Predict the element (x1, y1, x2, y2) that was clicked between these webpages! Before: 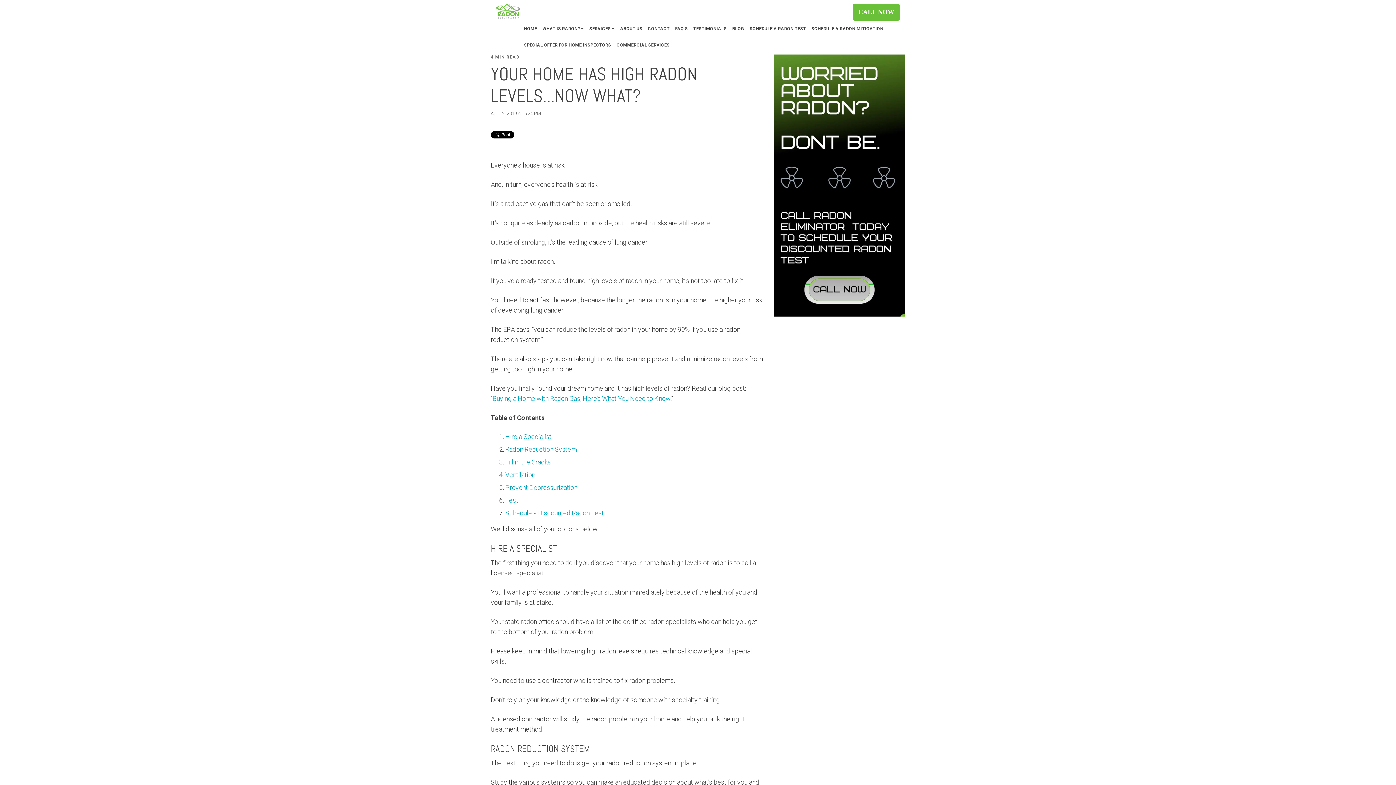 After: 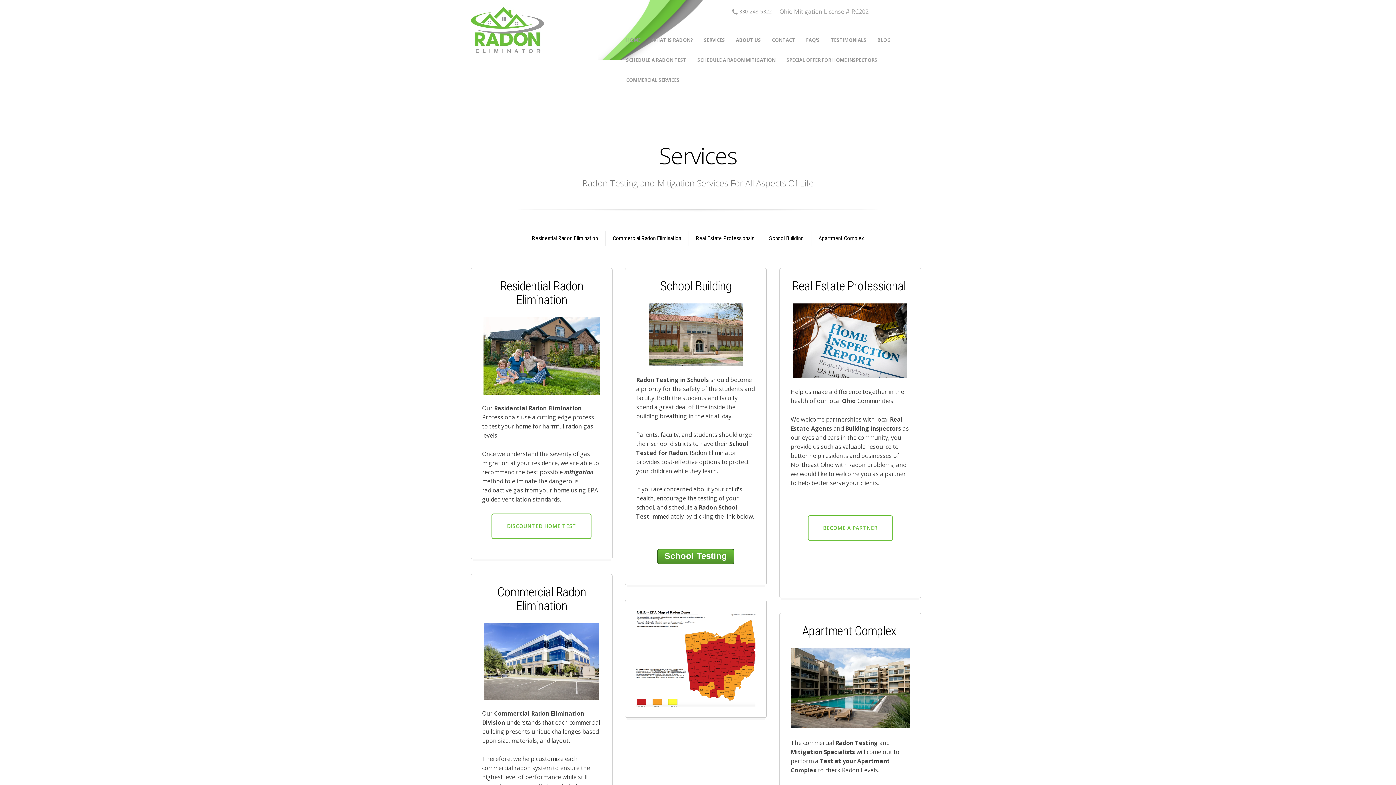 Action: bbox: (587, 20, 616, 37) label: SERVICES